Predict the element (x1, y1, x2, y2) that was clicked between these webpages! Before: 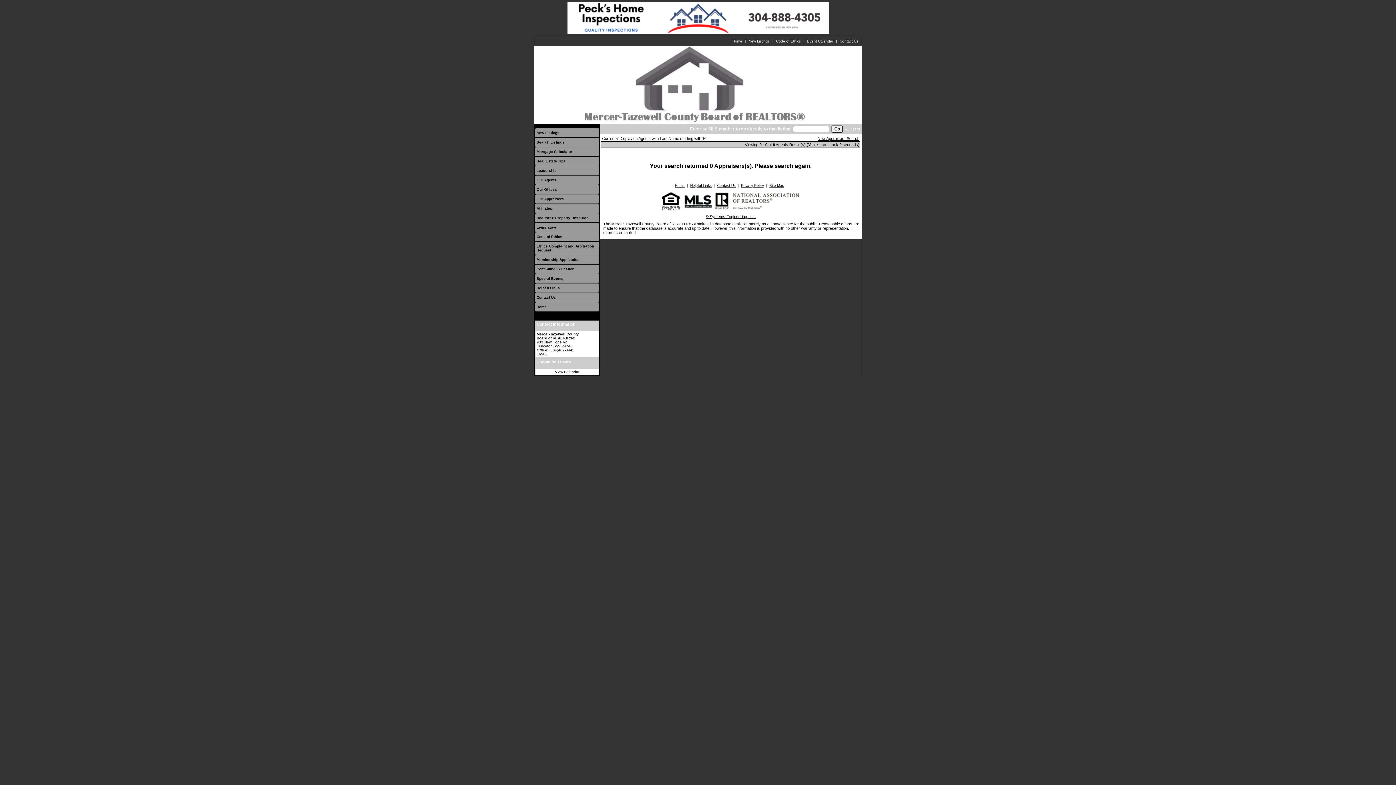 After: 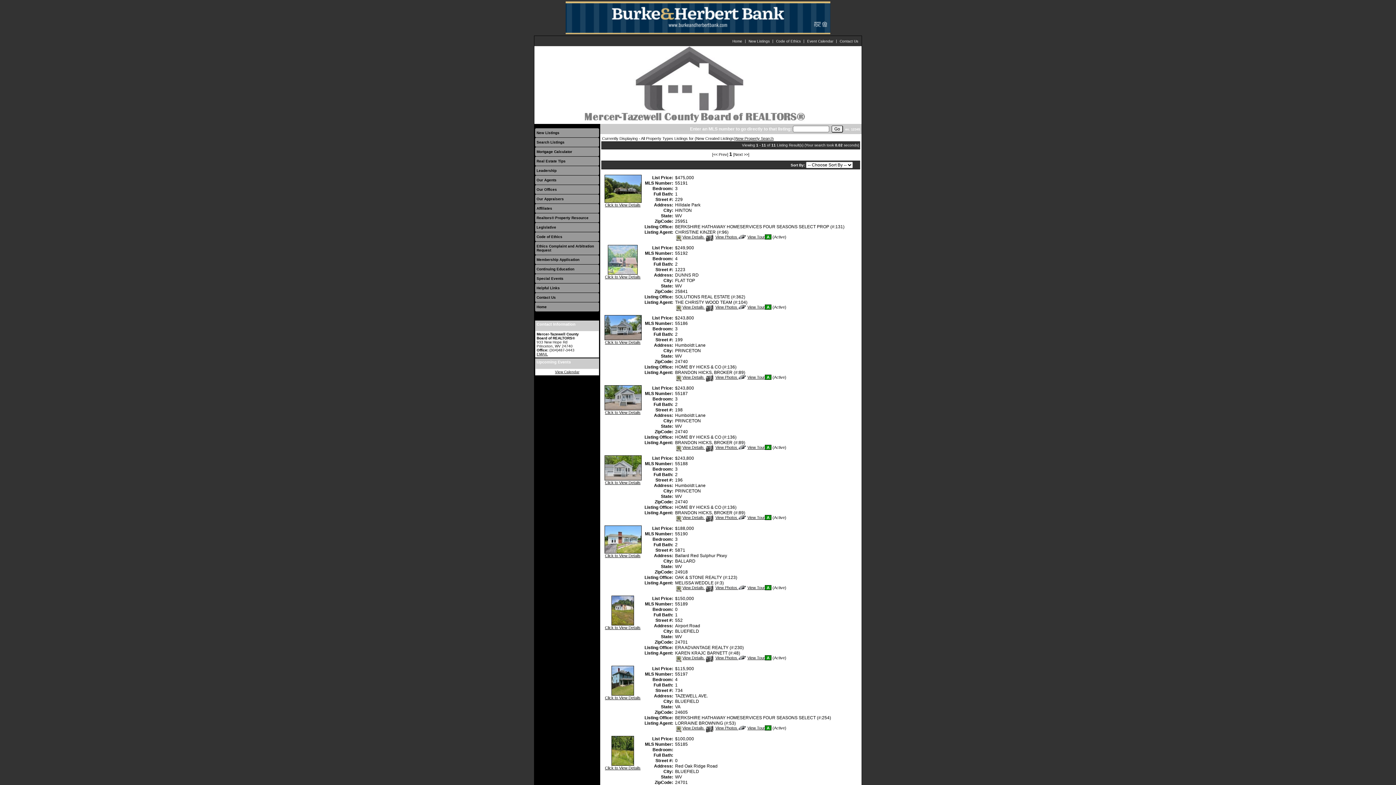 Action: label: New Listings bbox: (748, 37, 770, 44)